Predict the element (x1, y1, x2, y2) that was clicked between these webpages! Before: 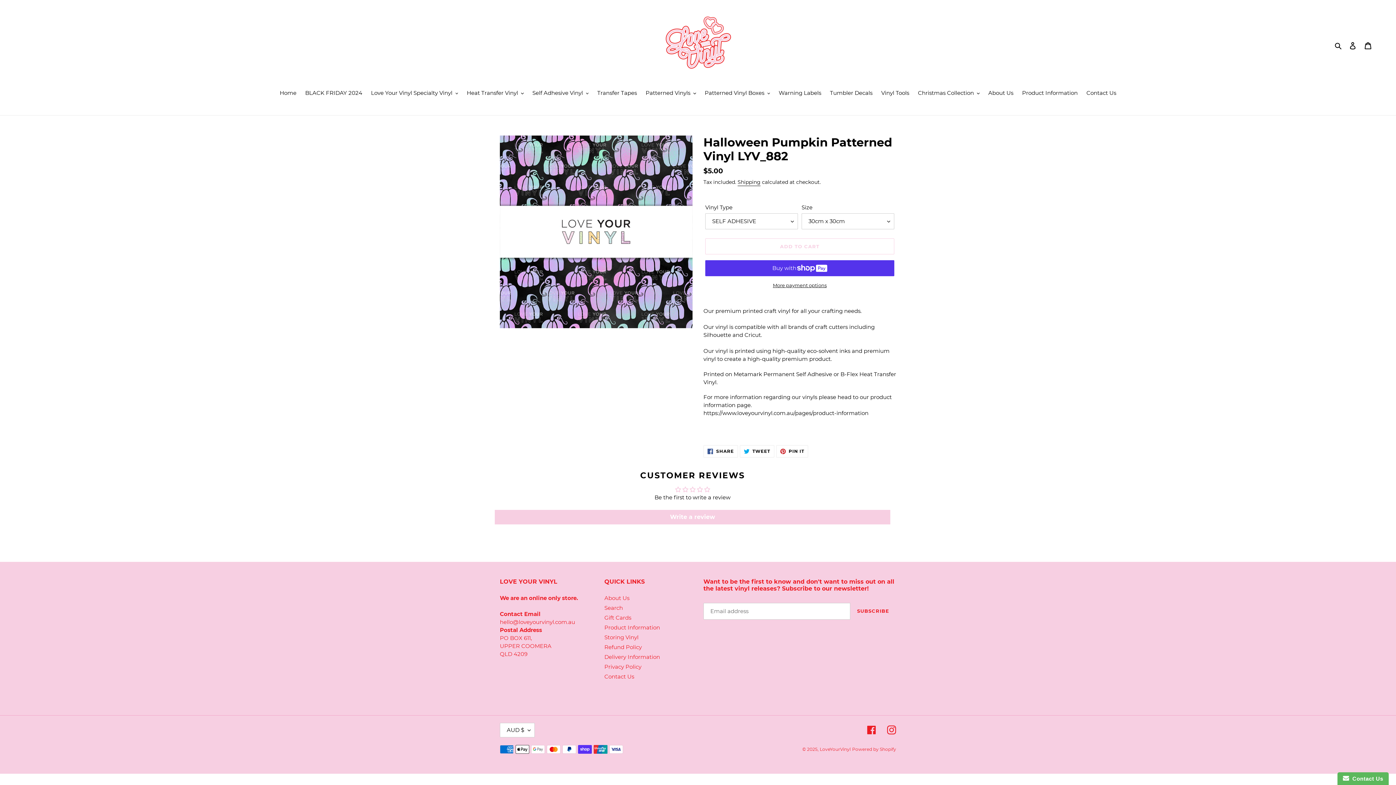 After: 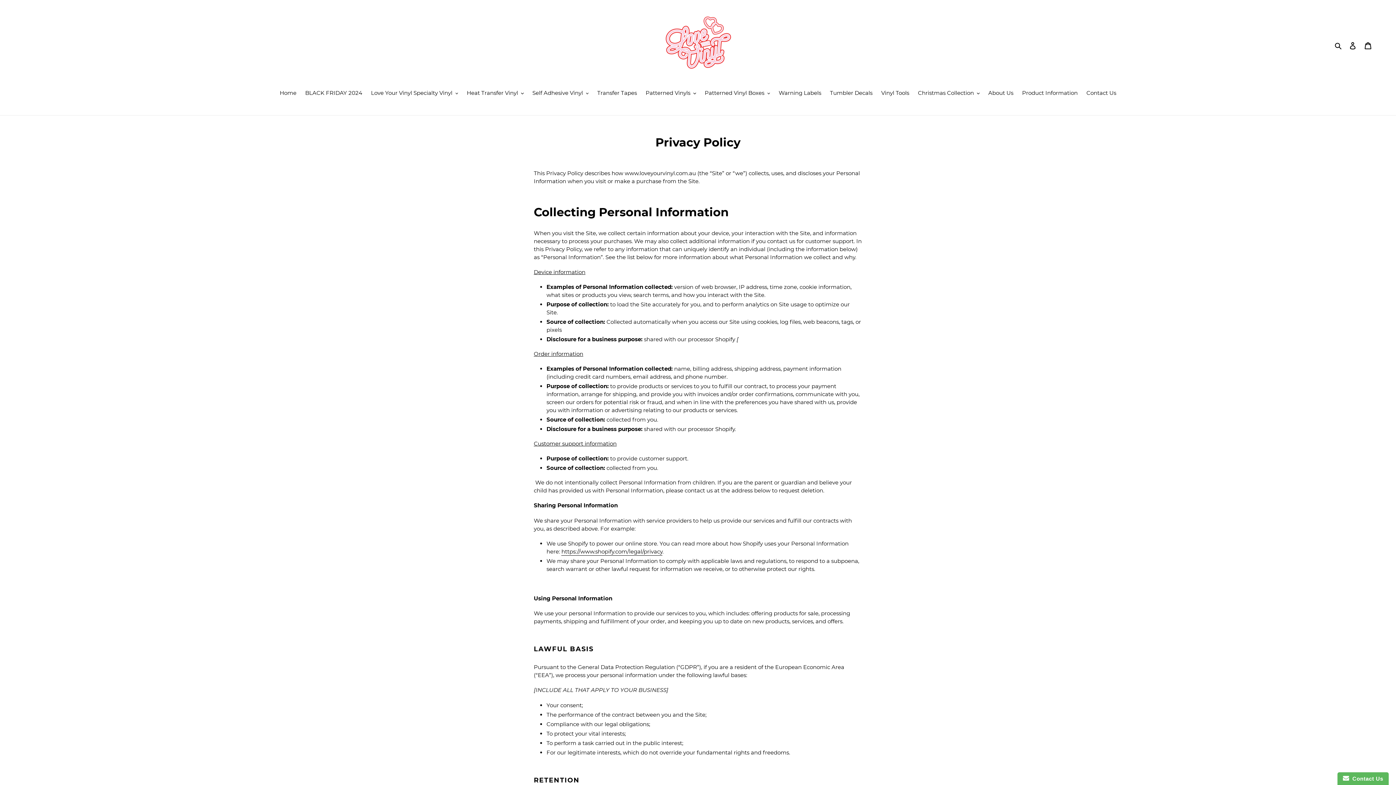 Action: bbox: (604, 663, 641, 670) label: Privacy Policy